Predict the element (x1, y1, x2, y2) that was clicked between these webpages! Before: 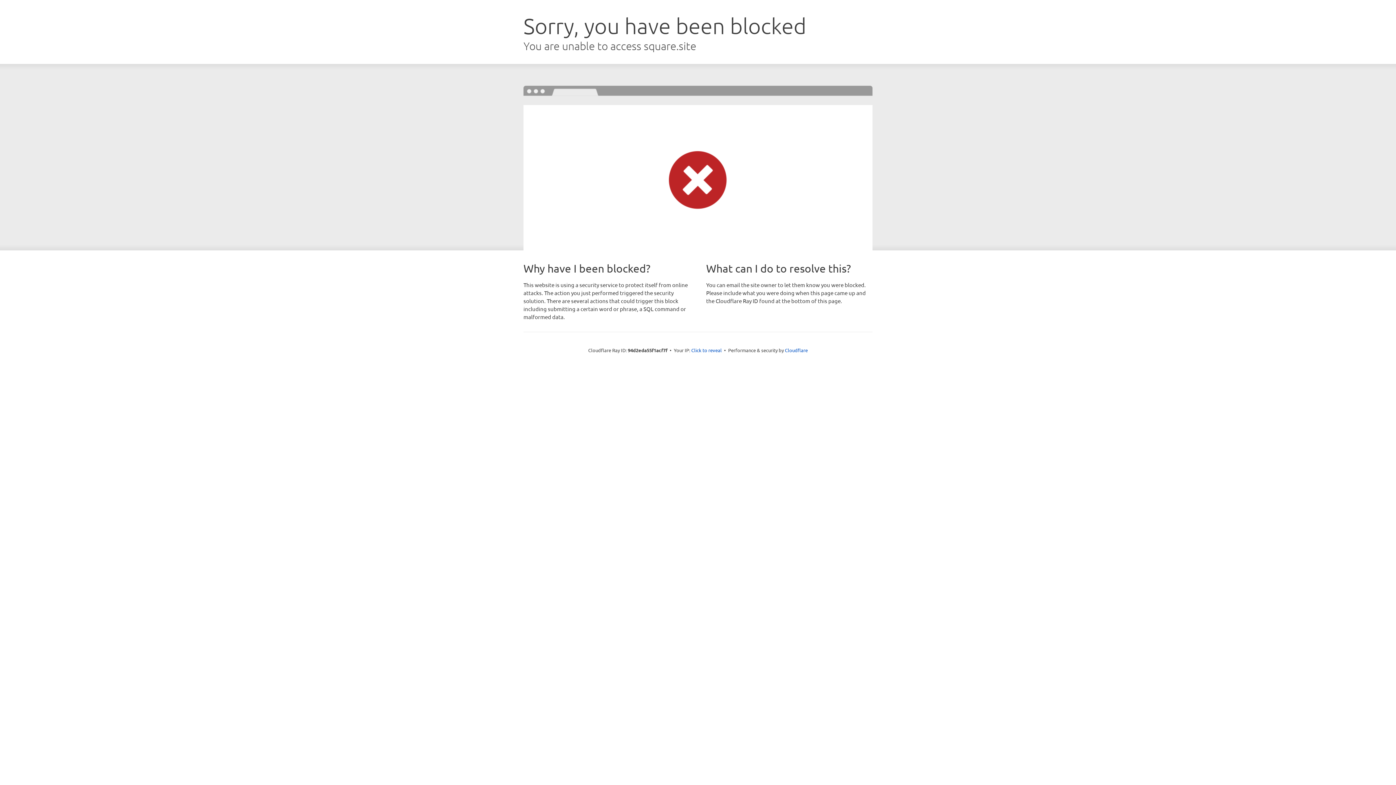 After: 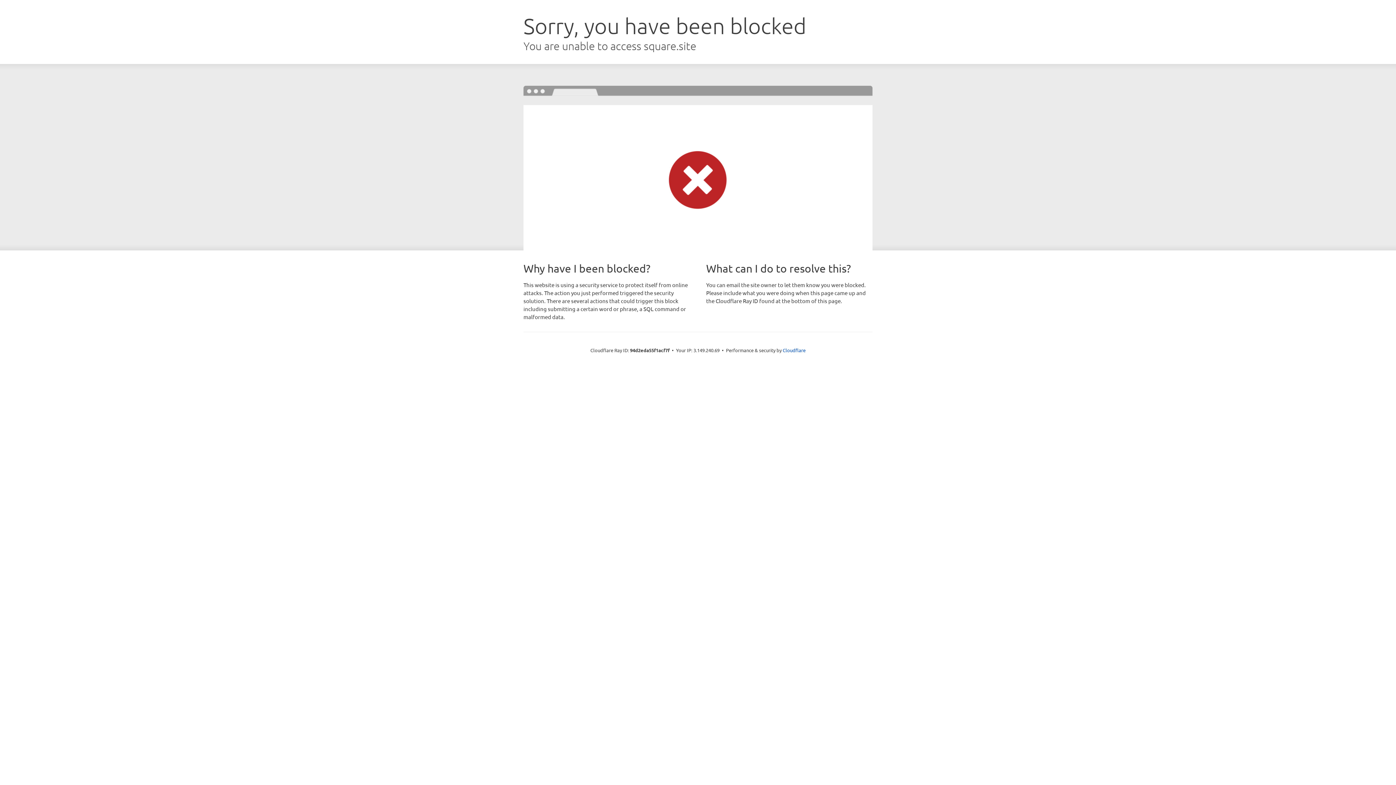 Action: label: Click to reveal bbox: (691, 346, 722, 353)